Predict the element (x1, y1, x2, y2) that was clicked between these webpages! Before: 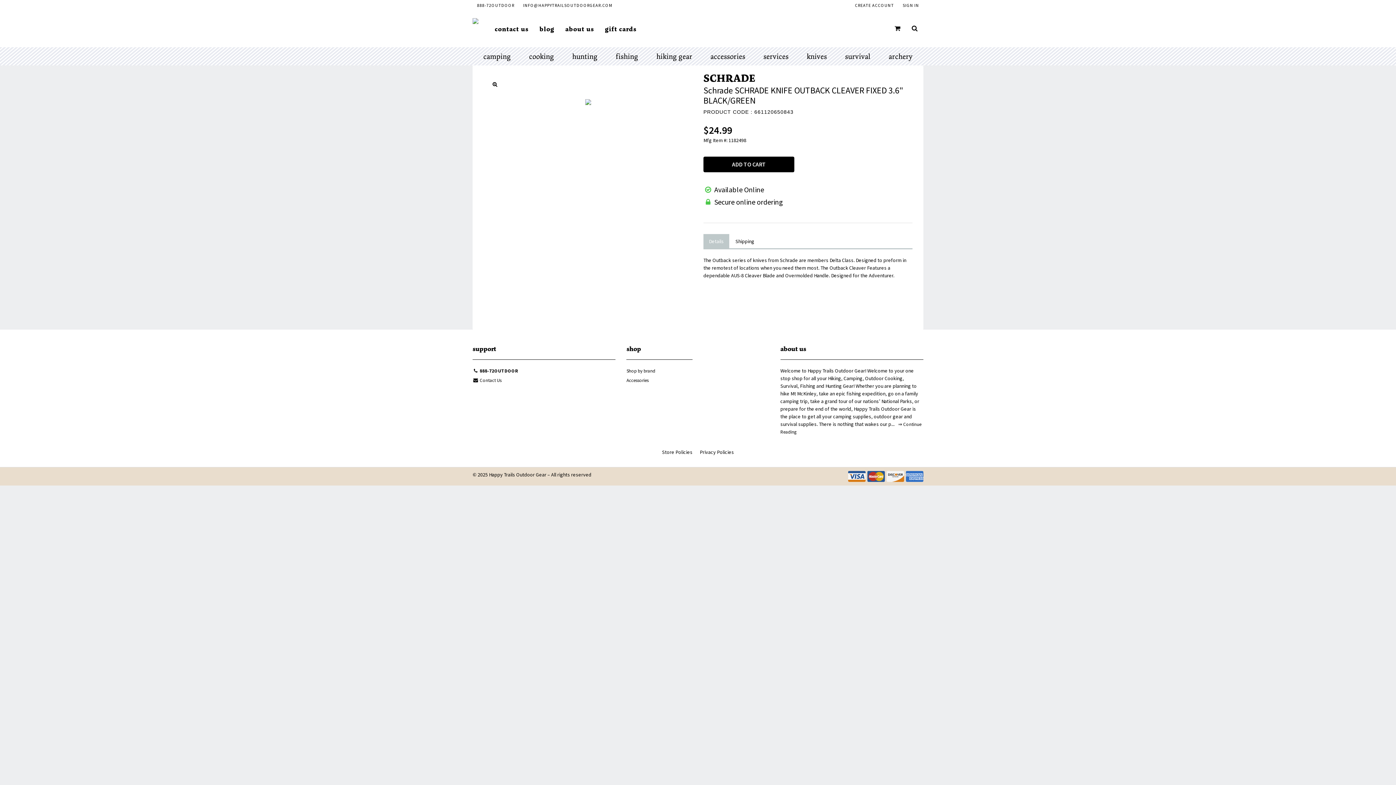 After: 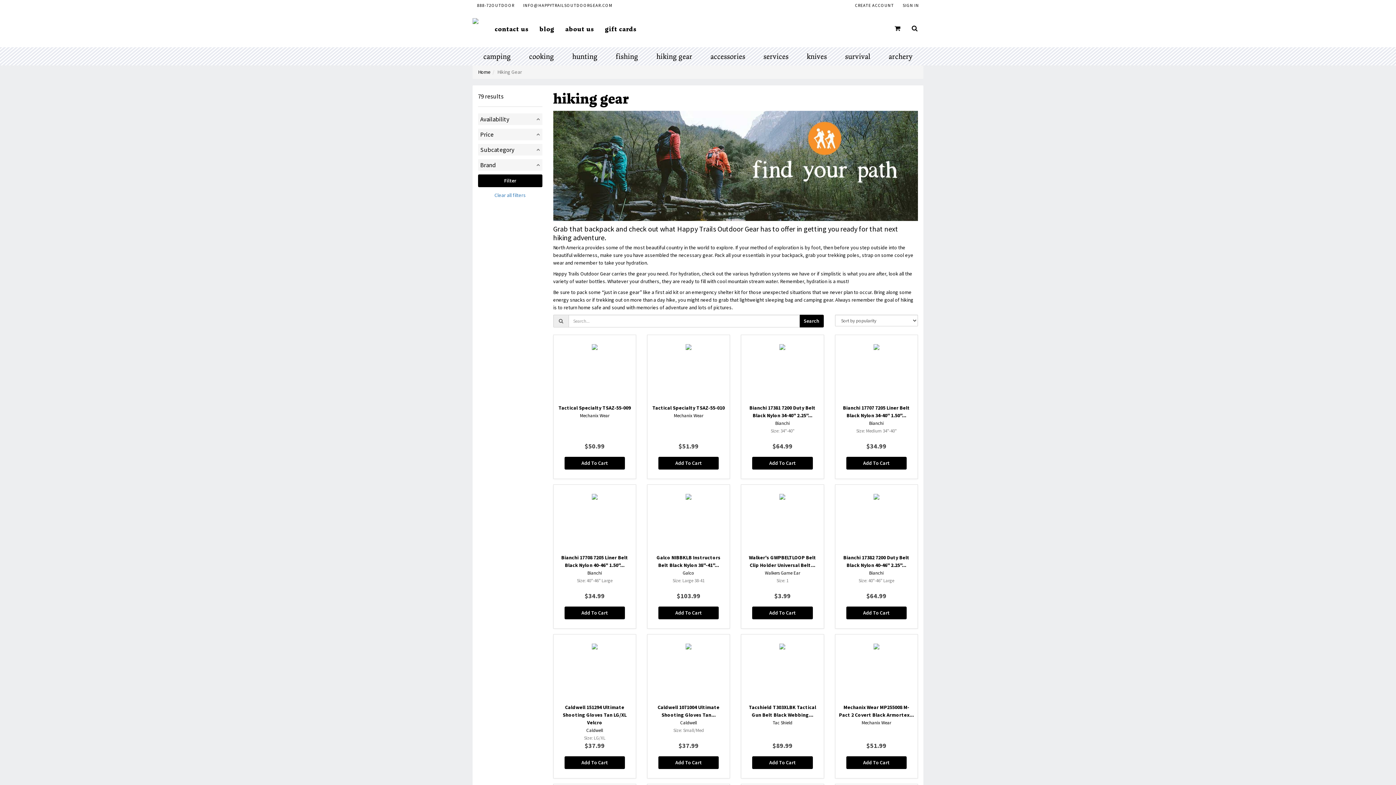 Action: bbox: (647, 47, 701, 65) label: hiking gear